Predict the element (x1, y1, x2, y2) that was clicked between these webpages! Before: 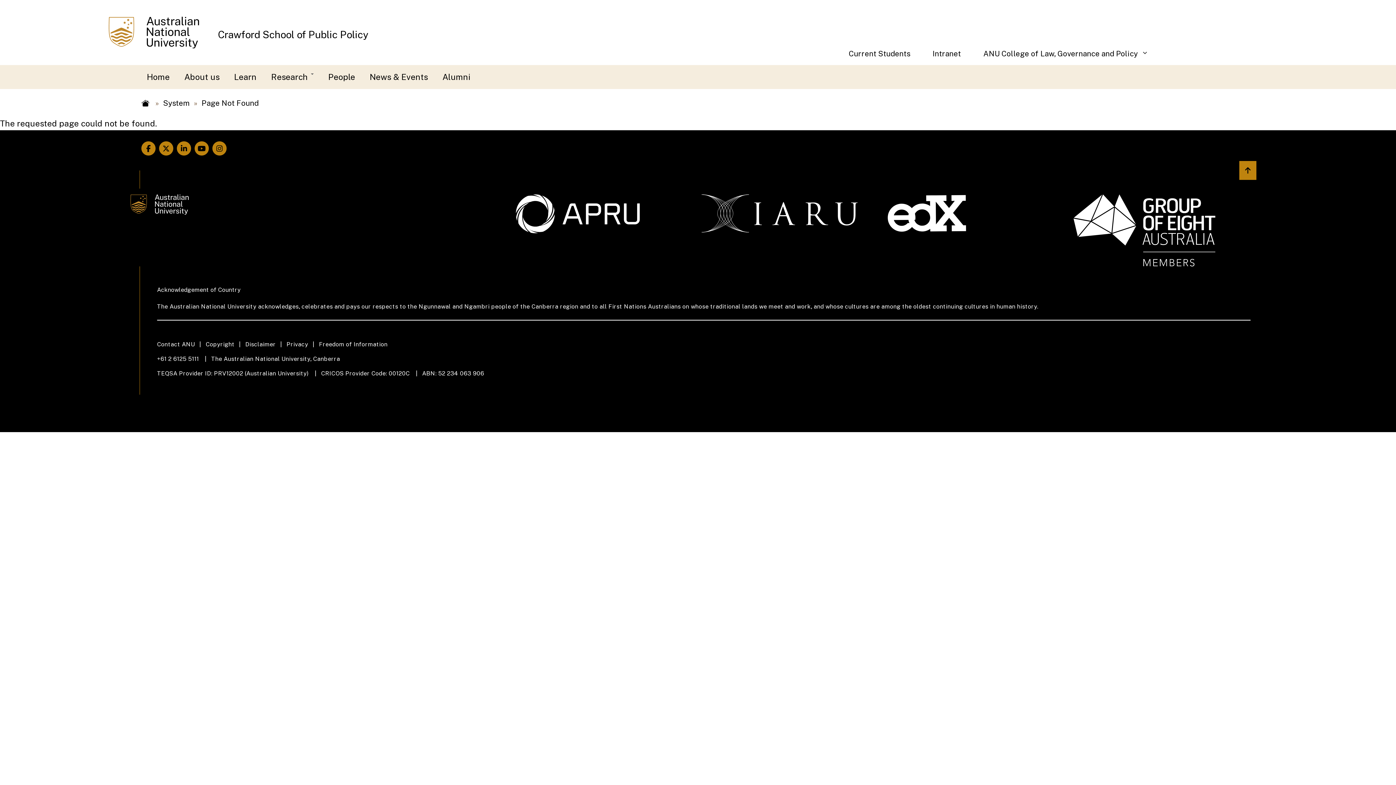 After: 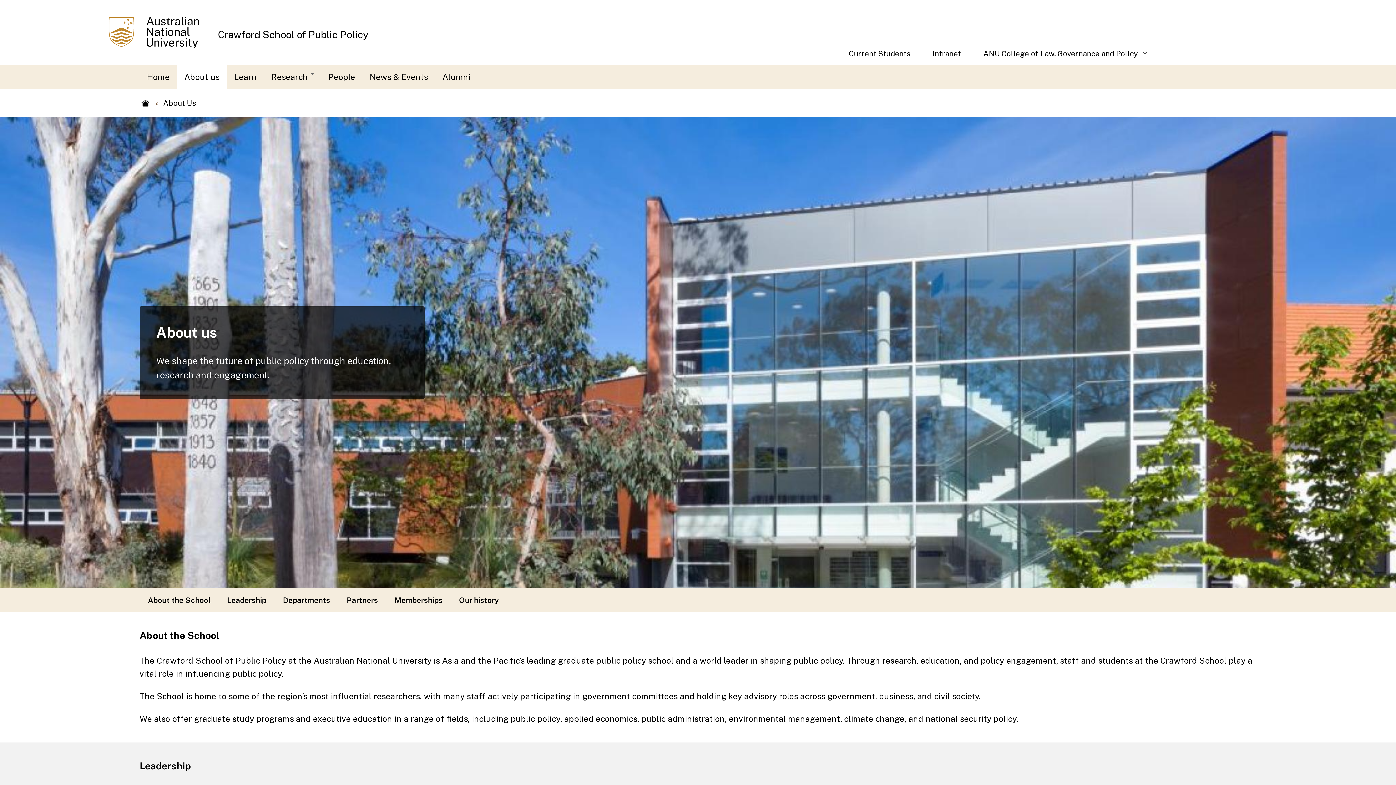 Action: label: About us bbox: (177, 65, 226, 89)